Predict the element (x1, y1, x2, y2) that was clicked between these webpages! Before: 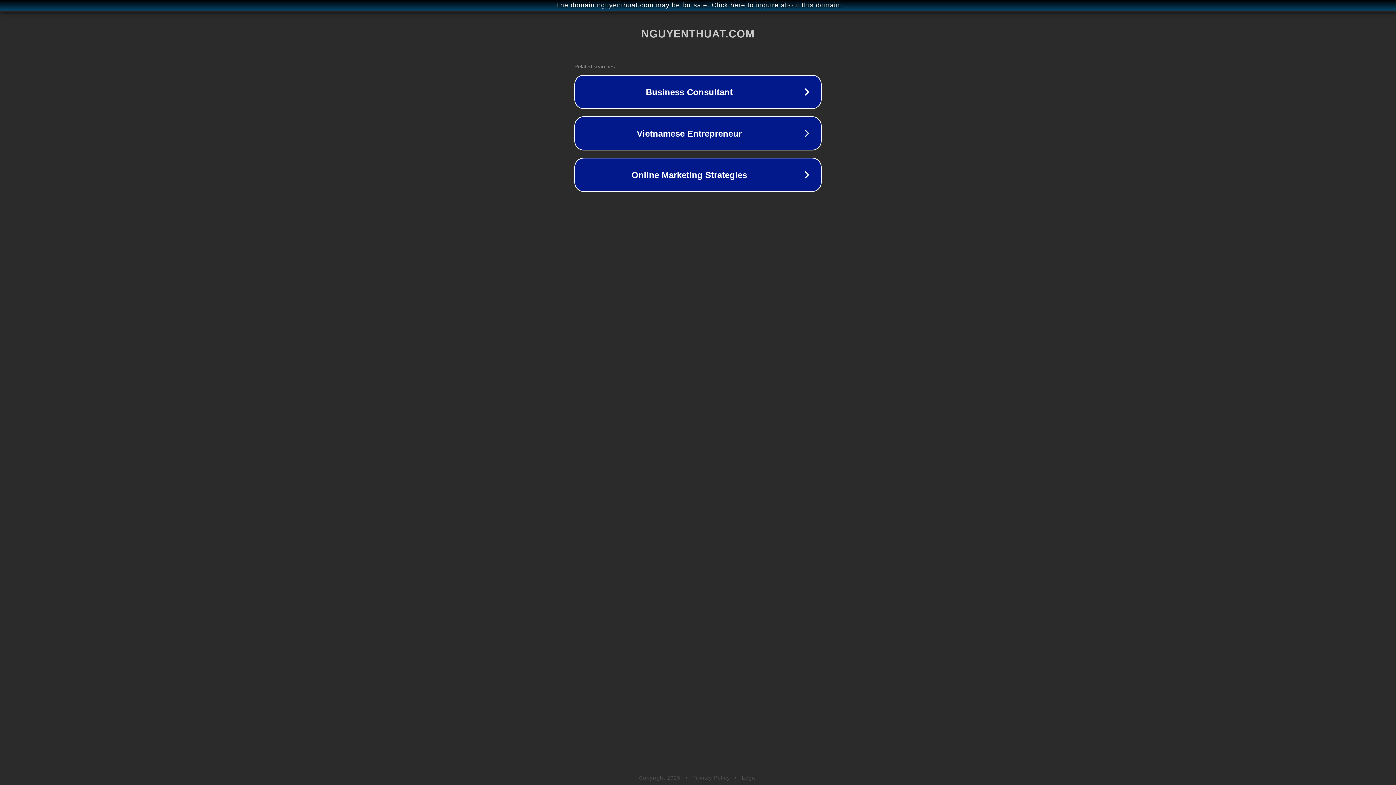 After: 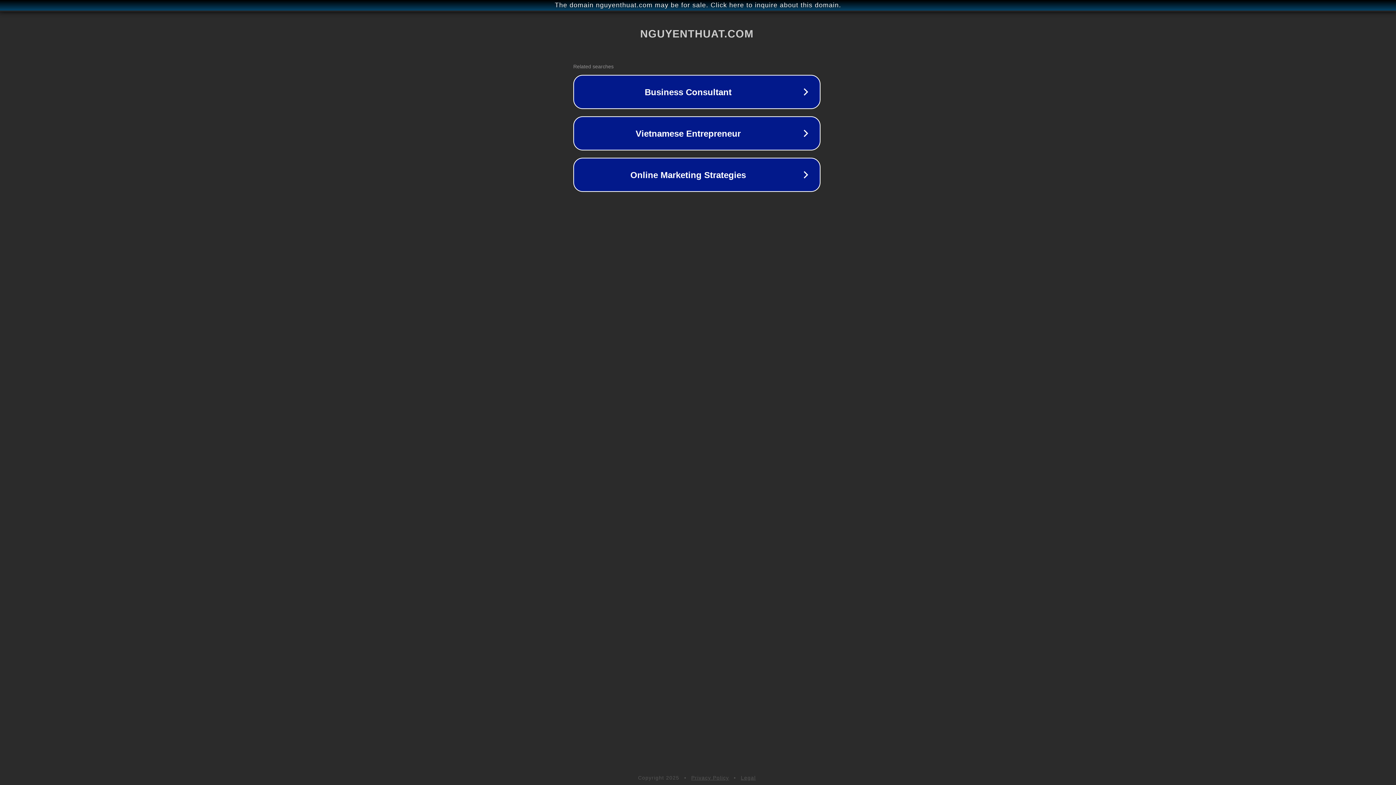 Action: bbox: (1, 1, 1397, 9) label: The domain nguyenthuat.com may be for sale. Click here to inquire about this domain.